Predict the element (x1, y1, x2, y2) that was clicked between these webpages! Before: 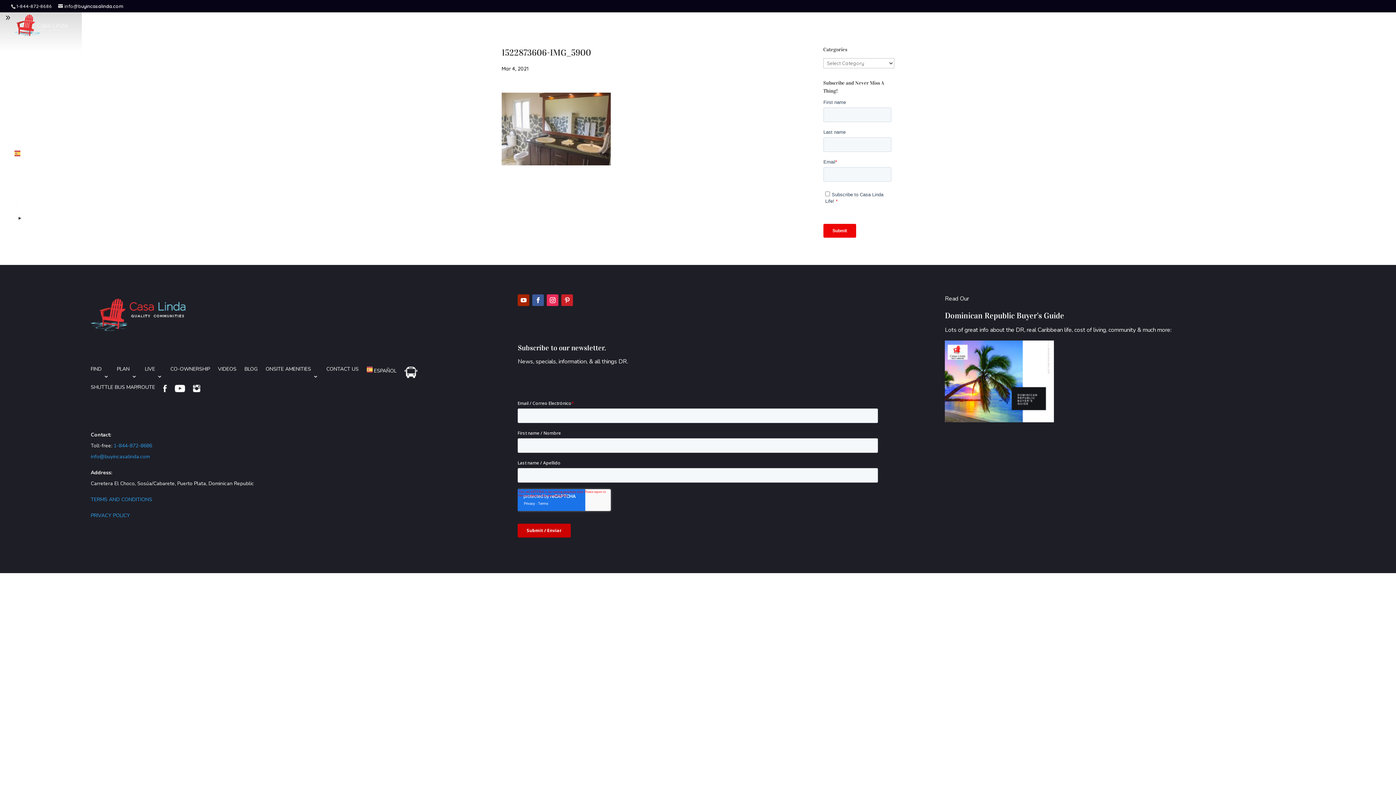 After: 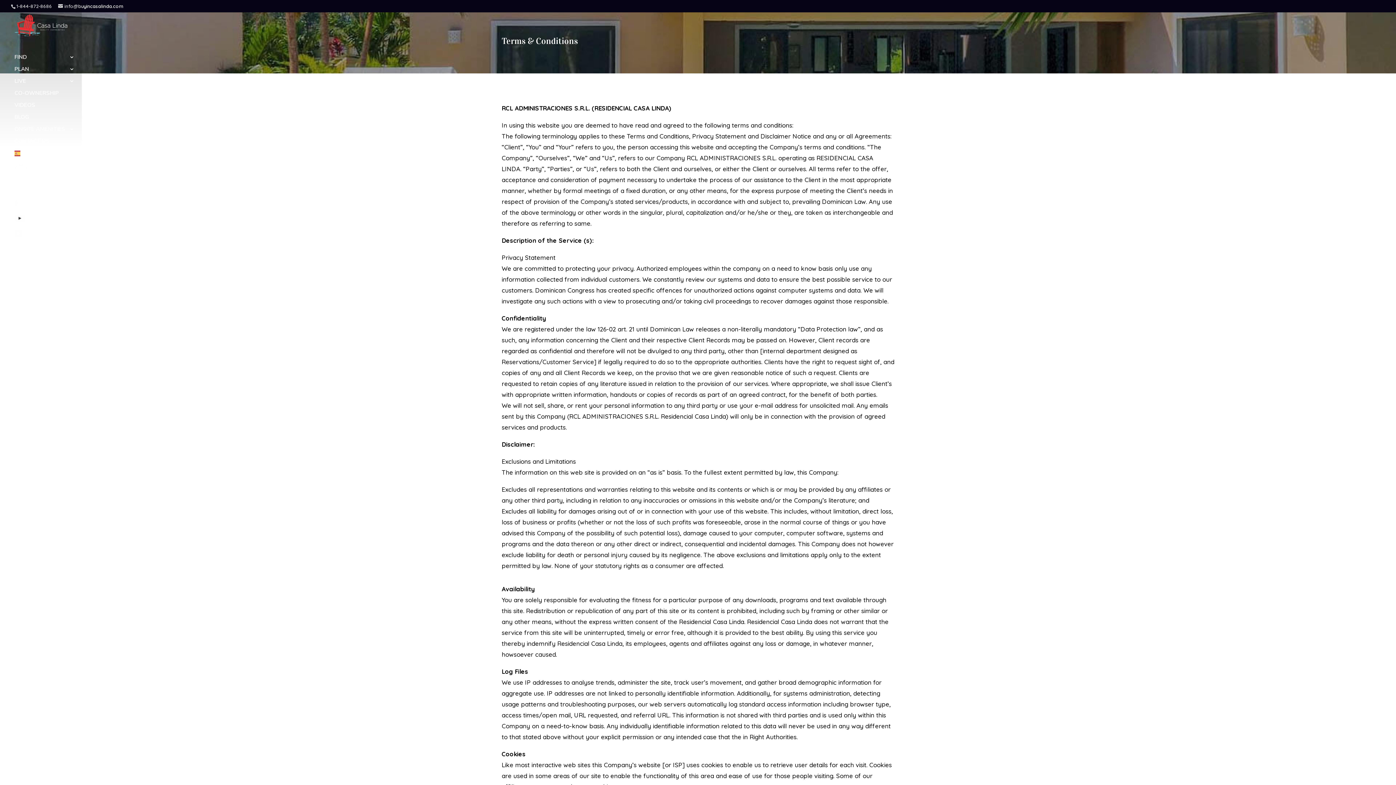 Action: bbox: (90, 496, 152, 503) label: TERMS AND CONDITIONS